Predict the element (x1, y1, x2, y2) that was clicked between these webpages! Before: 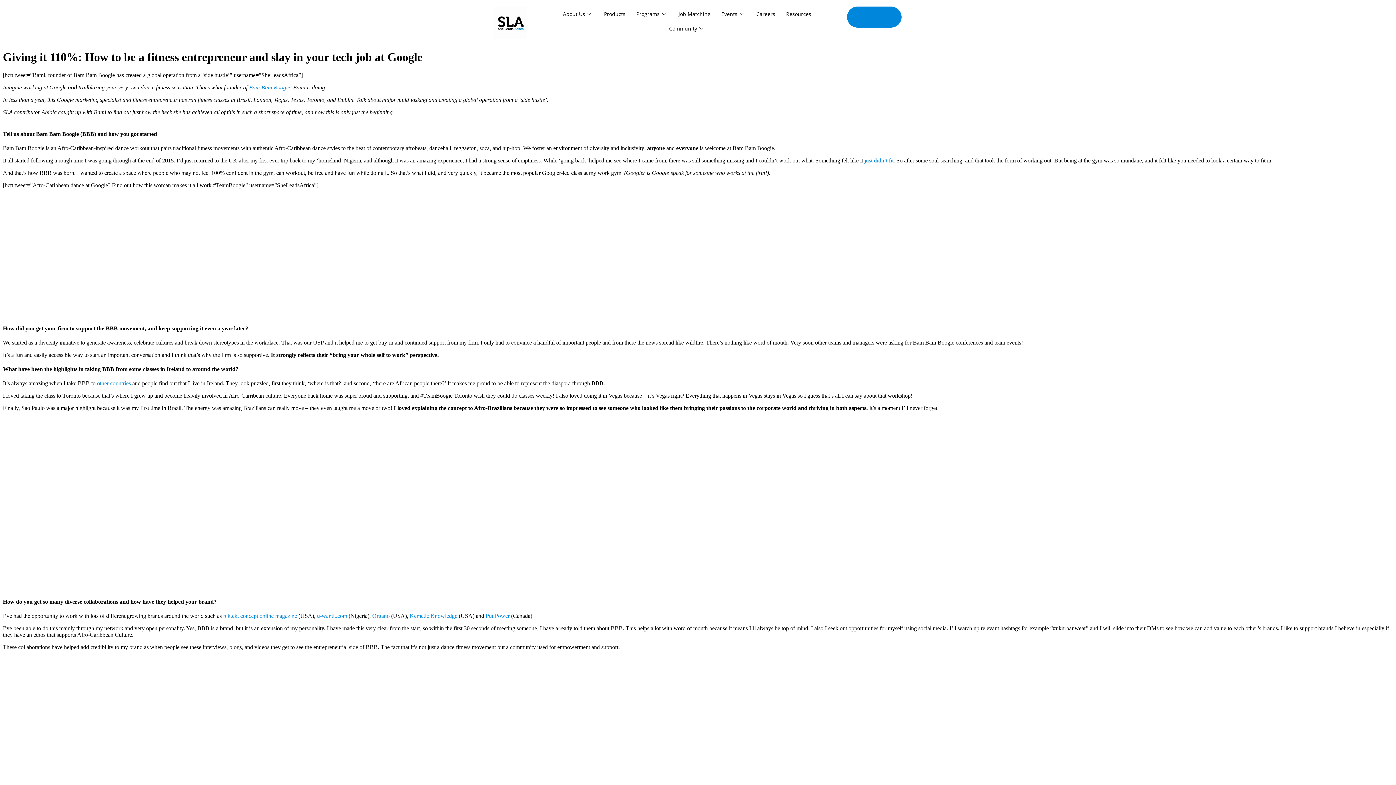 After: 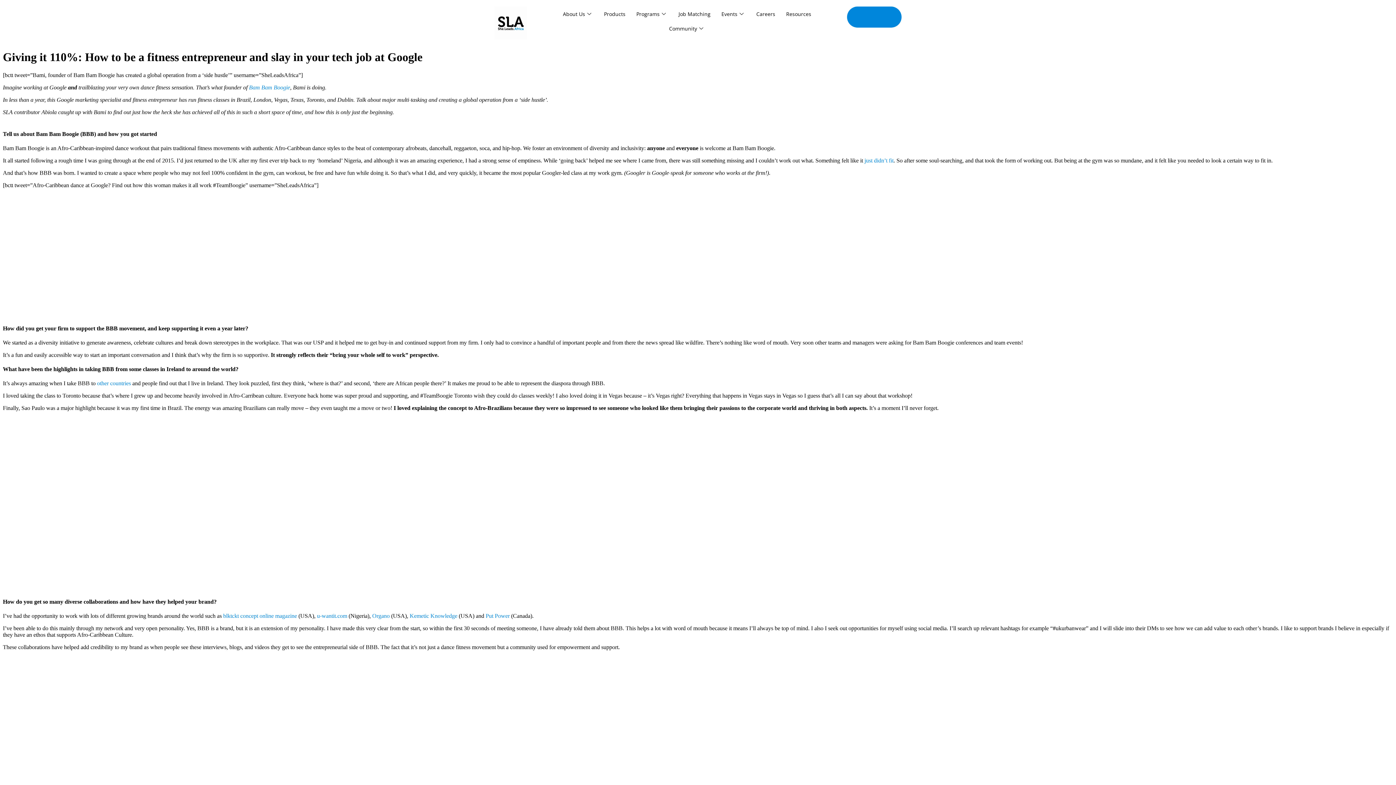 Action: bbox: (409, 613, 457, 619) label: Kemetic Knowledge